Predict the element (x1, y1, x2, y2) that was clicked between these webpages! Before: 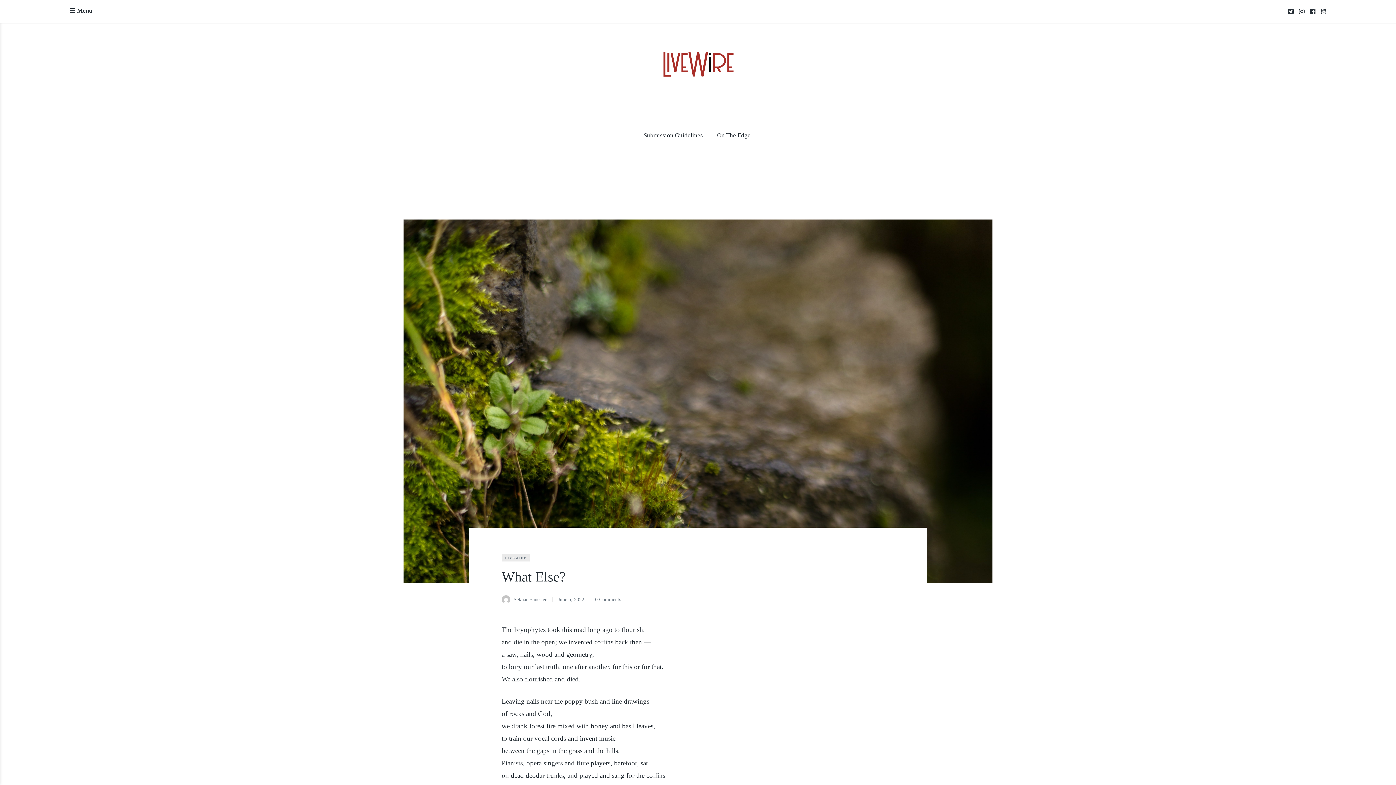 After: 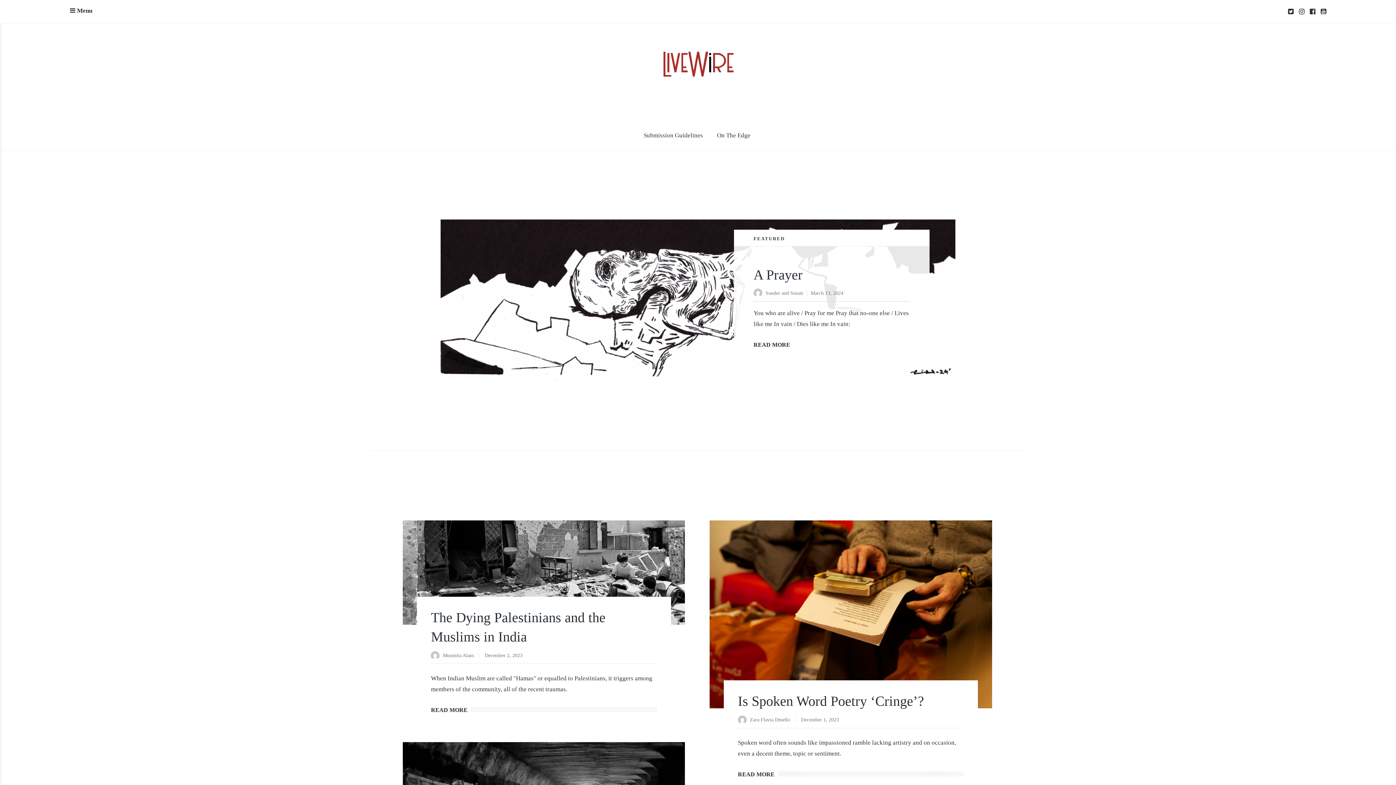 Action: bbox: (661, 70, 734, 78)